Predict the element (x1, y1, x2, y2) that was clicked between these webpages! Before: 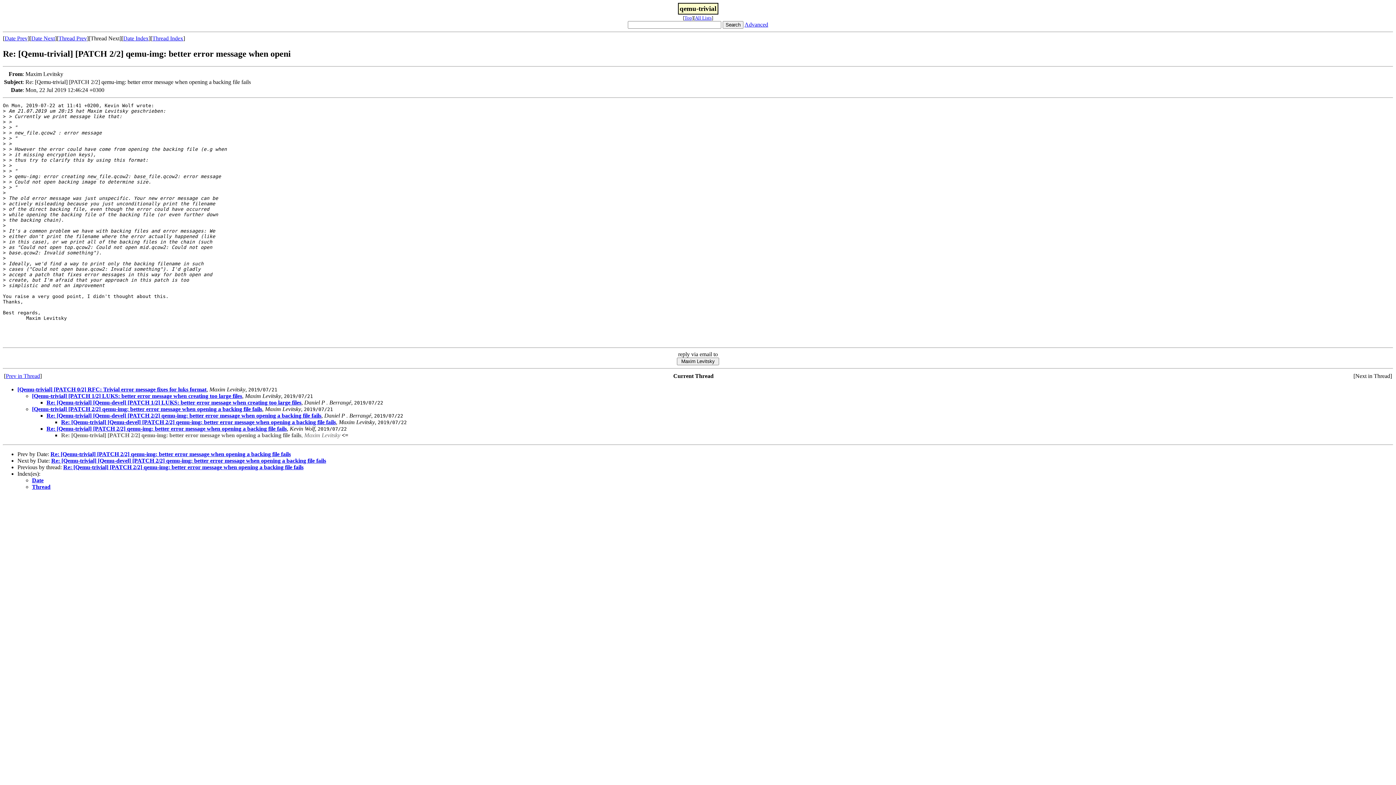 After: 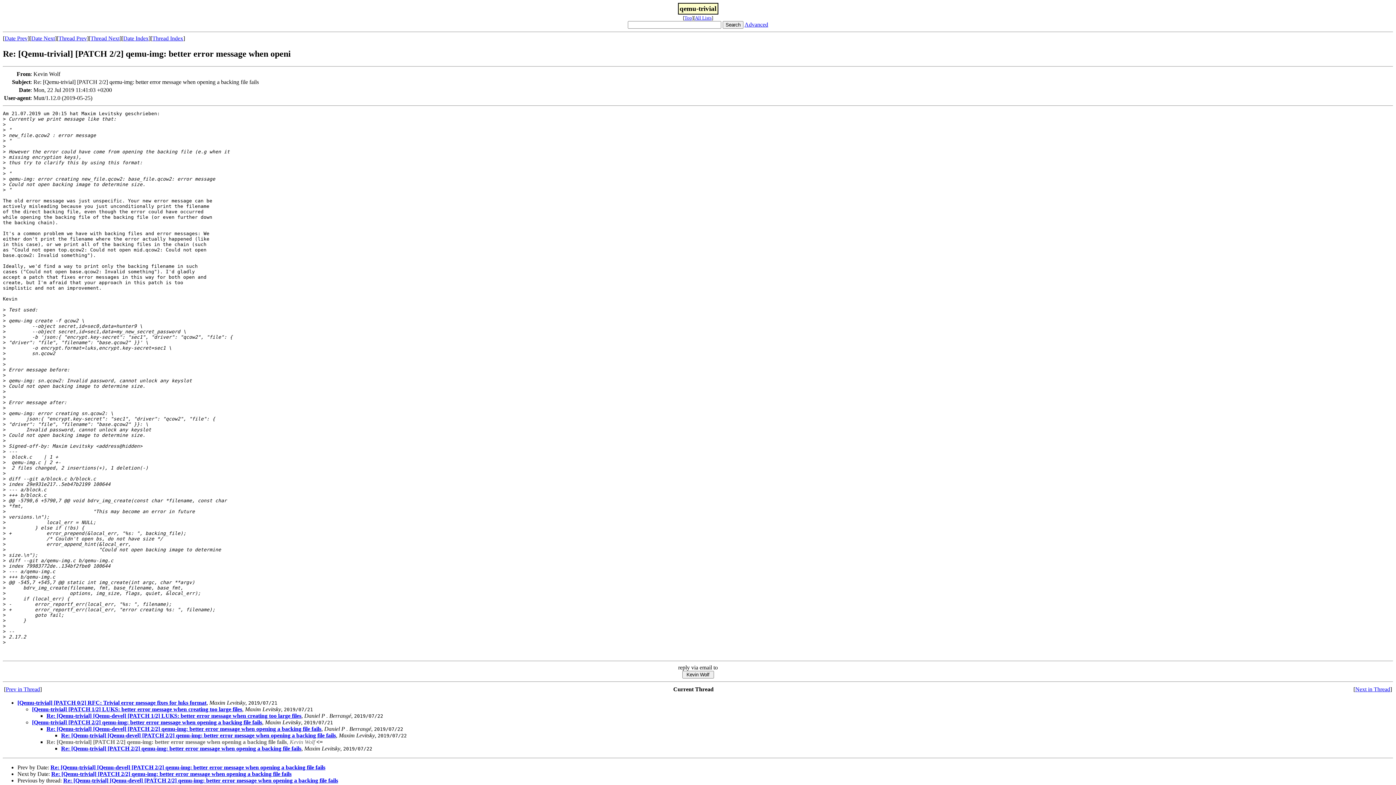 Action: label: Re: [Qemu-trivial] [PATCH 2/2] qemu-img: better error message when opening a backing file fails bbox: (63, 464, 303, 470)